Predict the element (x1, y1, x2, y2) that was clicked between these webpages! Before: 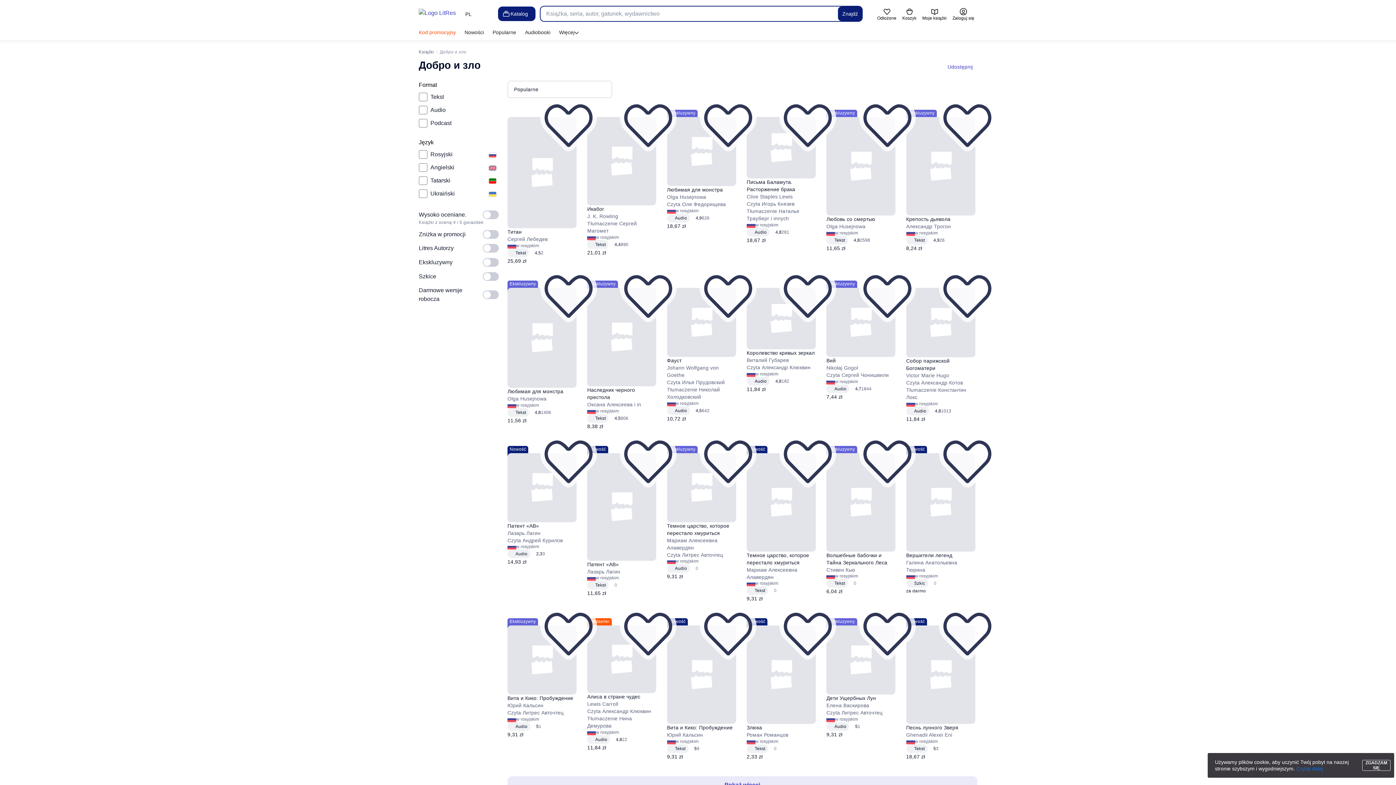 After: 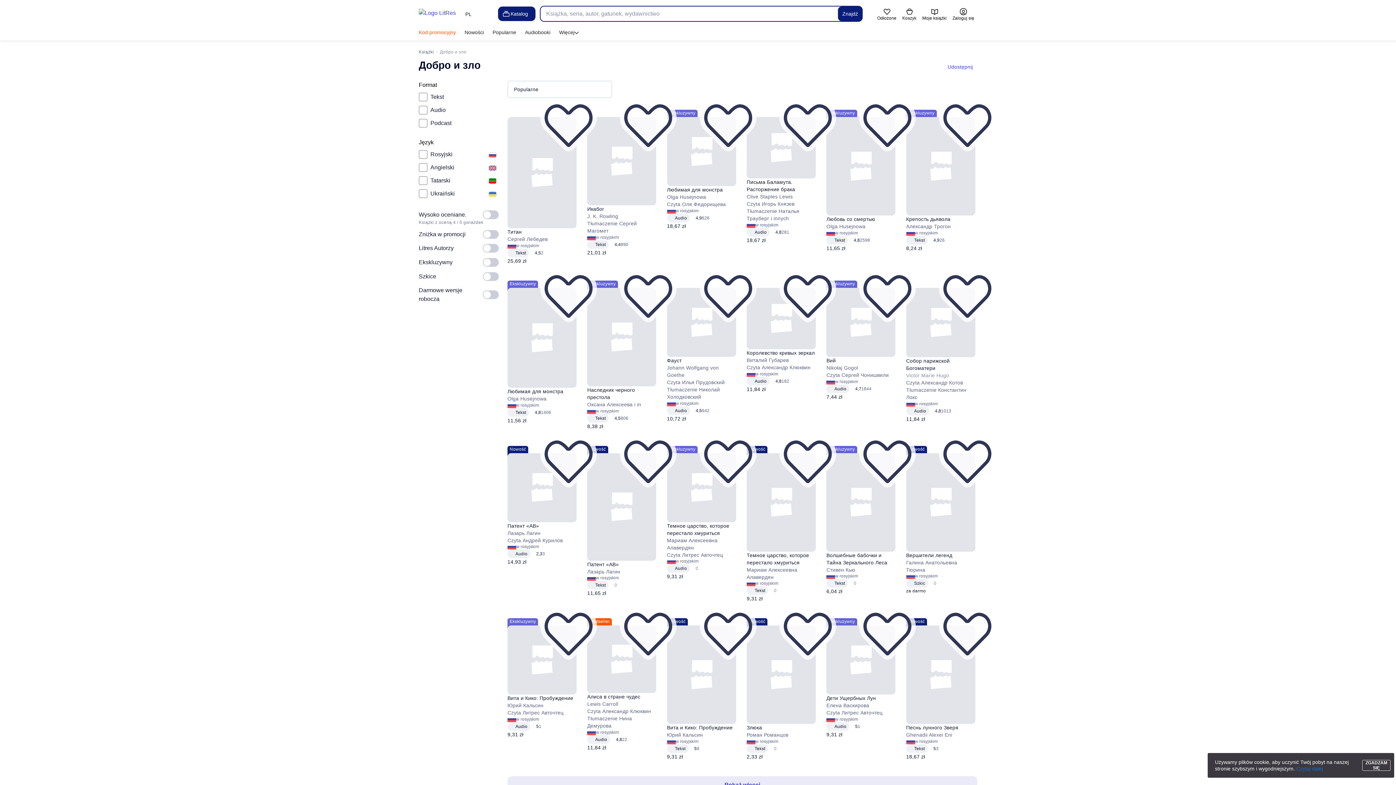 Action: bbox: (906, 371, 975, 379) label: Victor Marie Hugo